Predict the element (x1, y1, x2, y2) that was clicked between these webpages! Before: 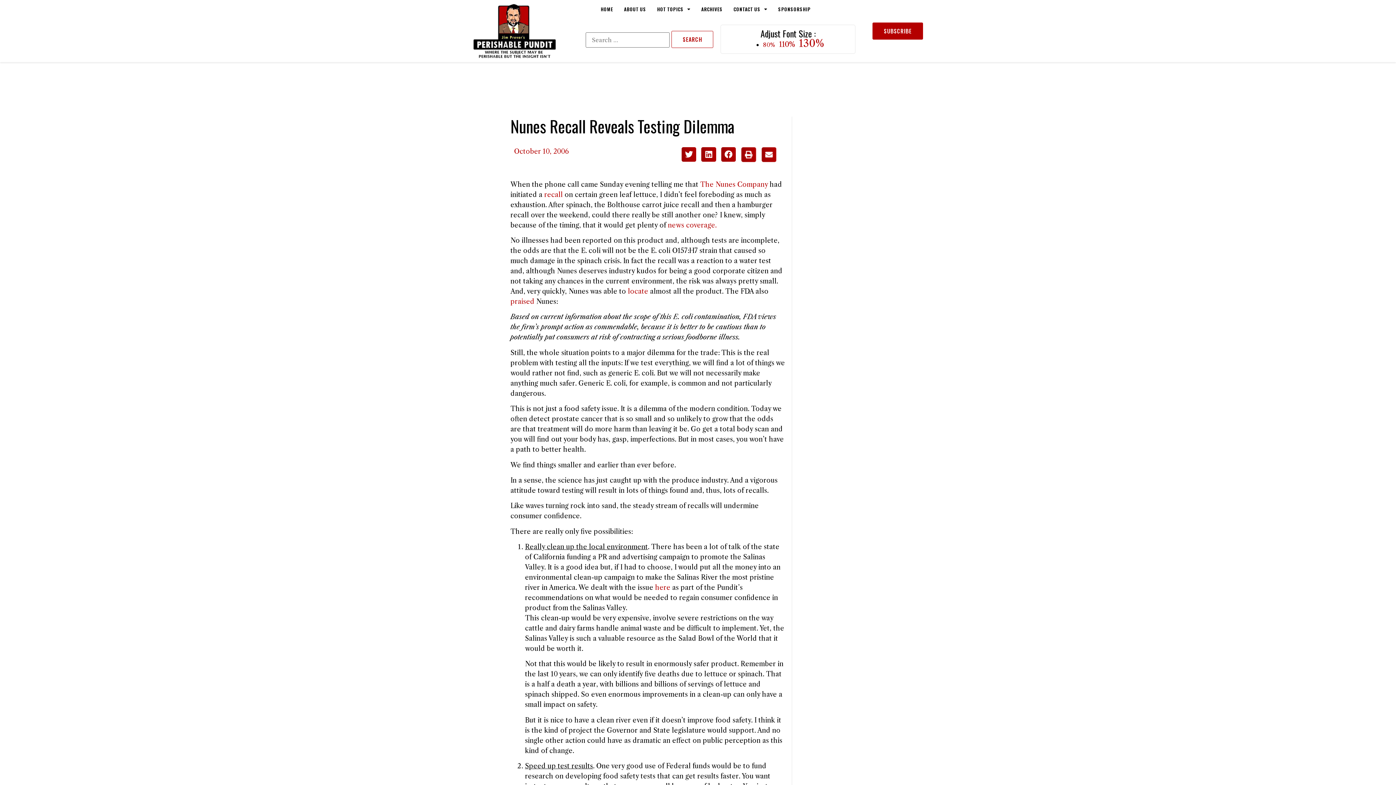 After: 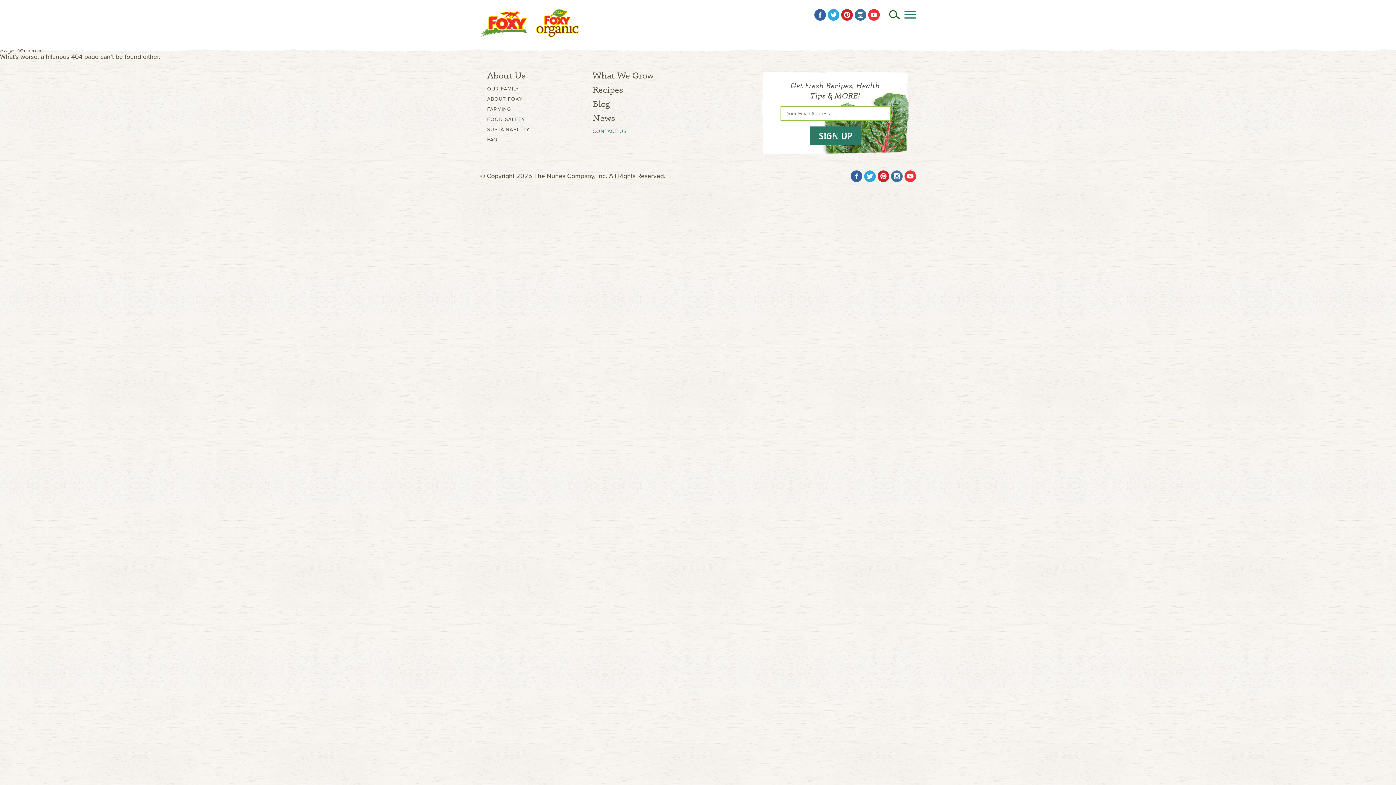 Action: bbox: (700, 180, 768, 188) label: The Nunes Company